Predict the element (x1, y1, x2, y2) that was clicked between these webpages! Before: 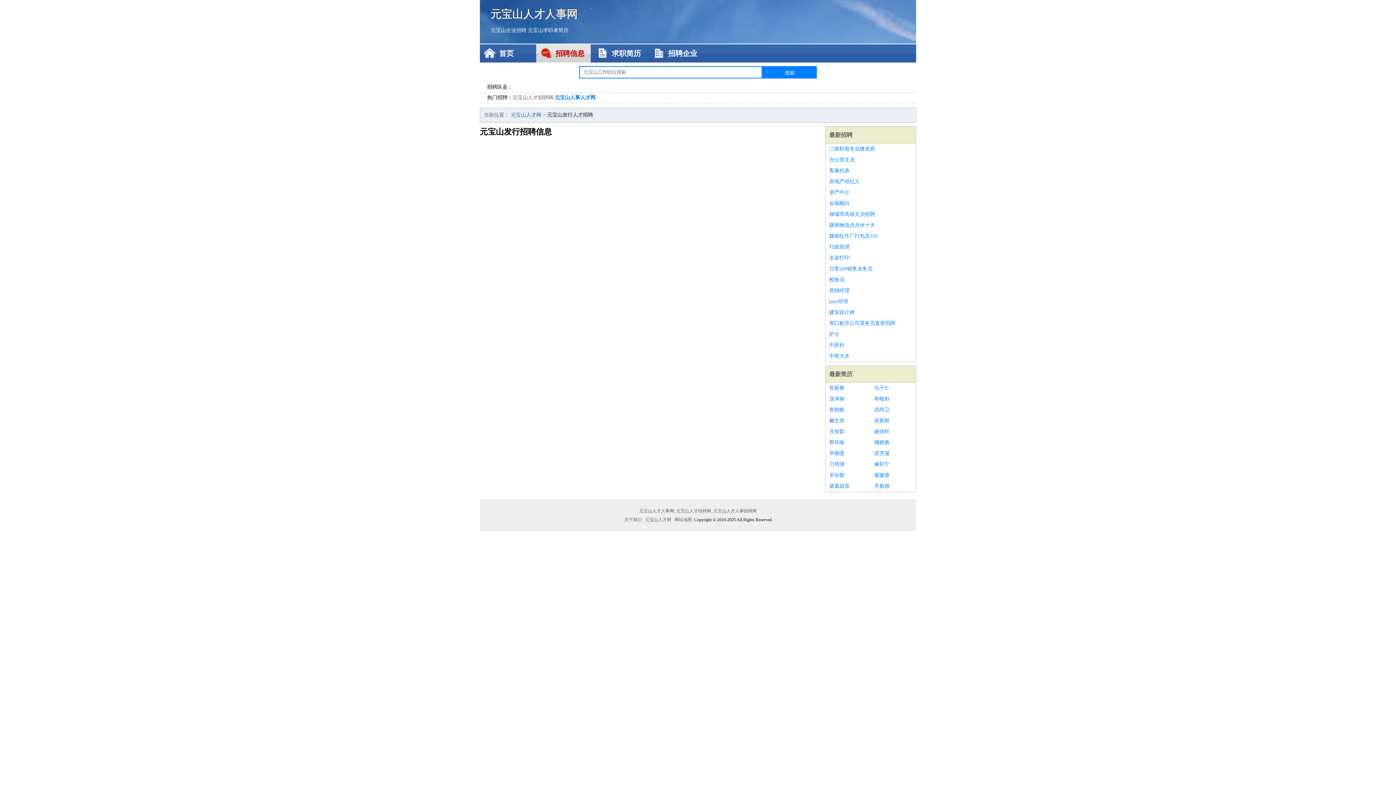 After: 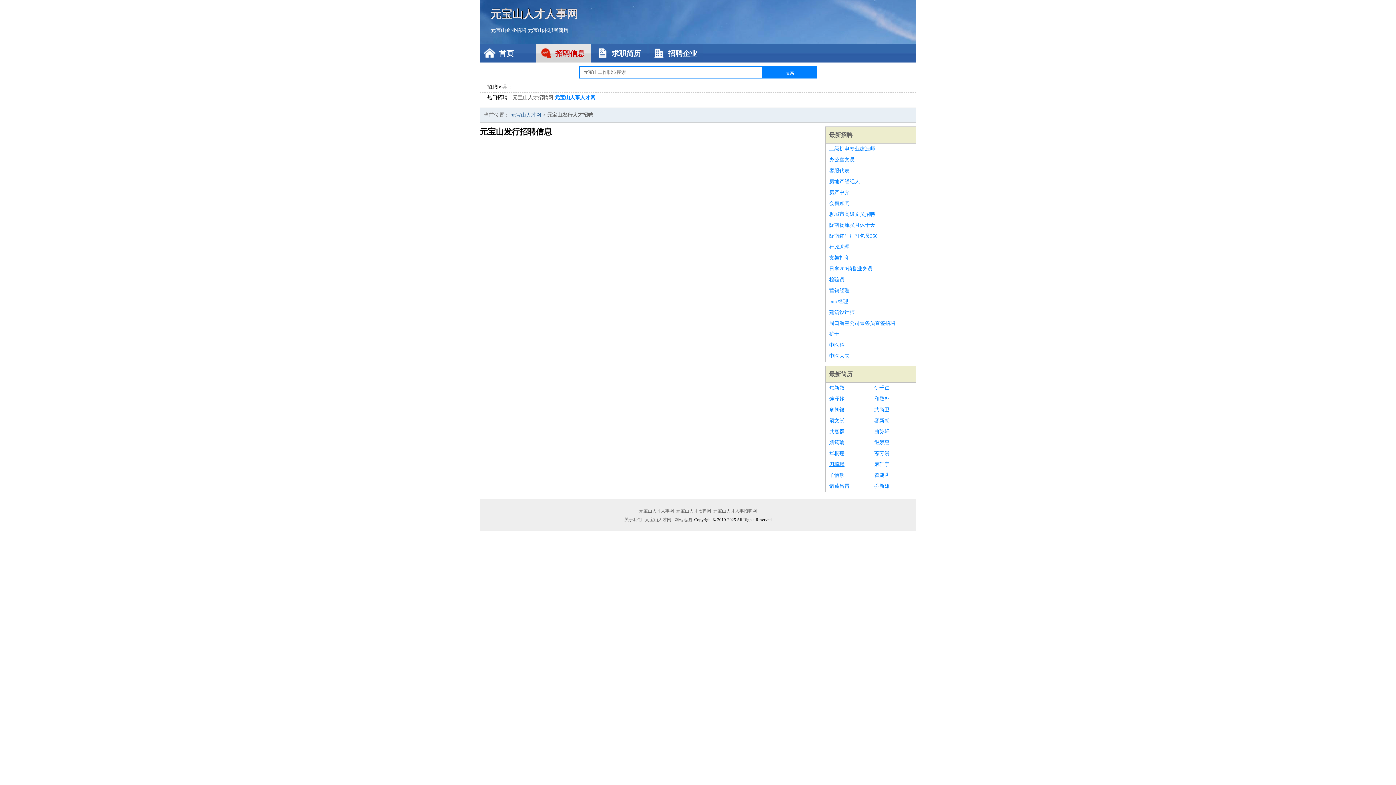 Action: bbox: (829, 459, 867, 470) label: 刀琦瑾